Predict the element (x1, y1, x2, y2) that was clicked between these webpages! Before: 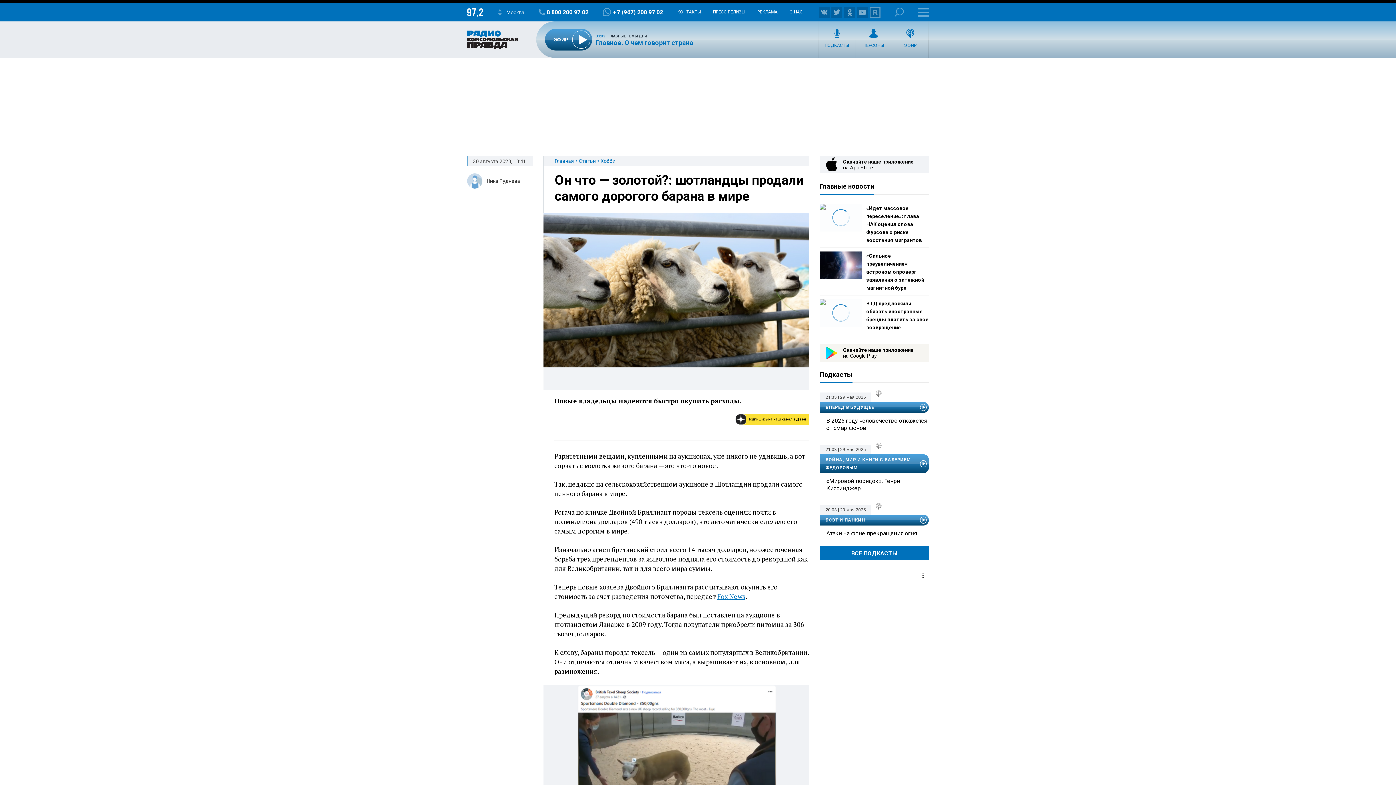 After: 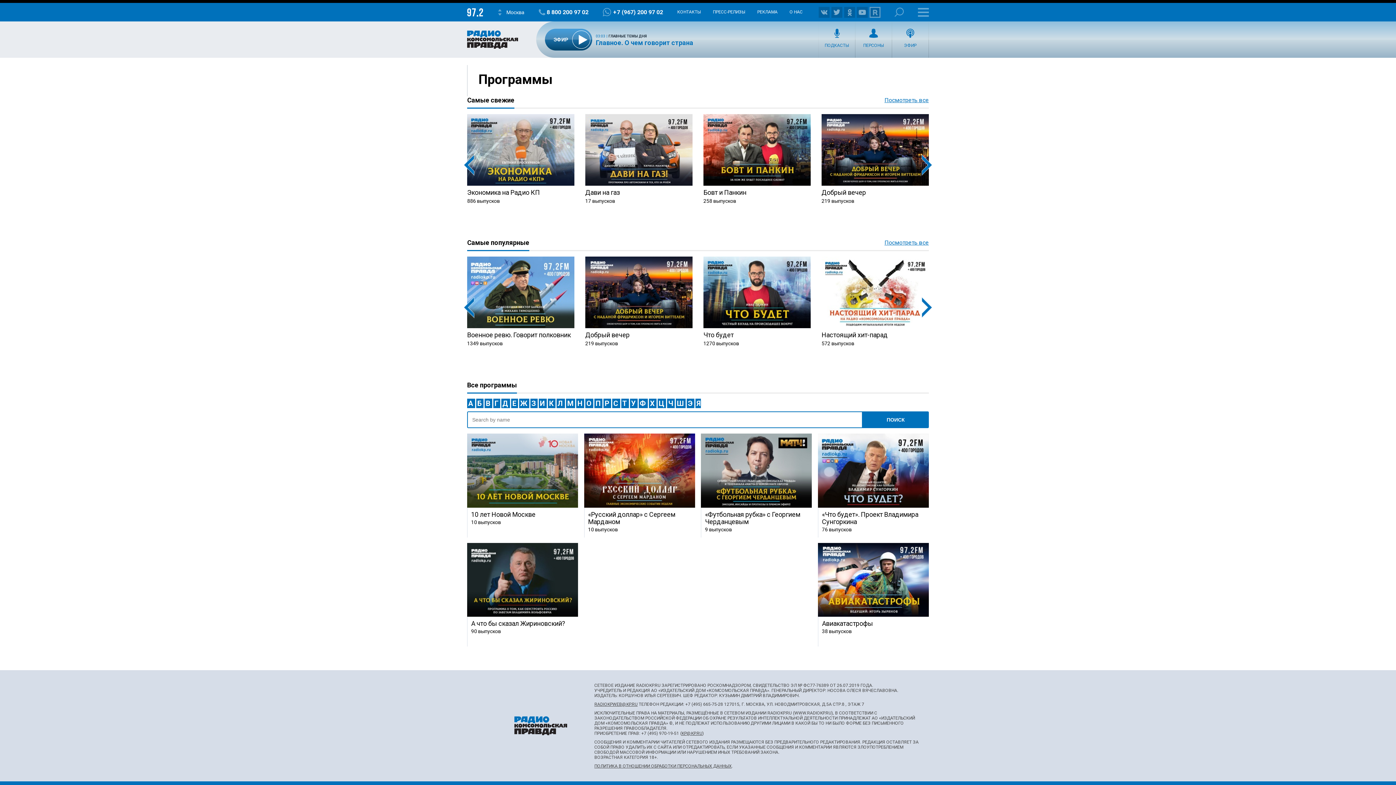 Action: label: ВСЕ ПОДКАСТЫ bbox: (820, 546, 929, 560)